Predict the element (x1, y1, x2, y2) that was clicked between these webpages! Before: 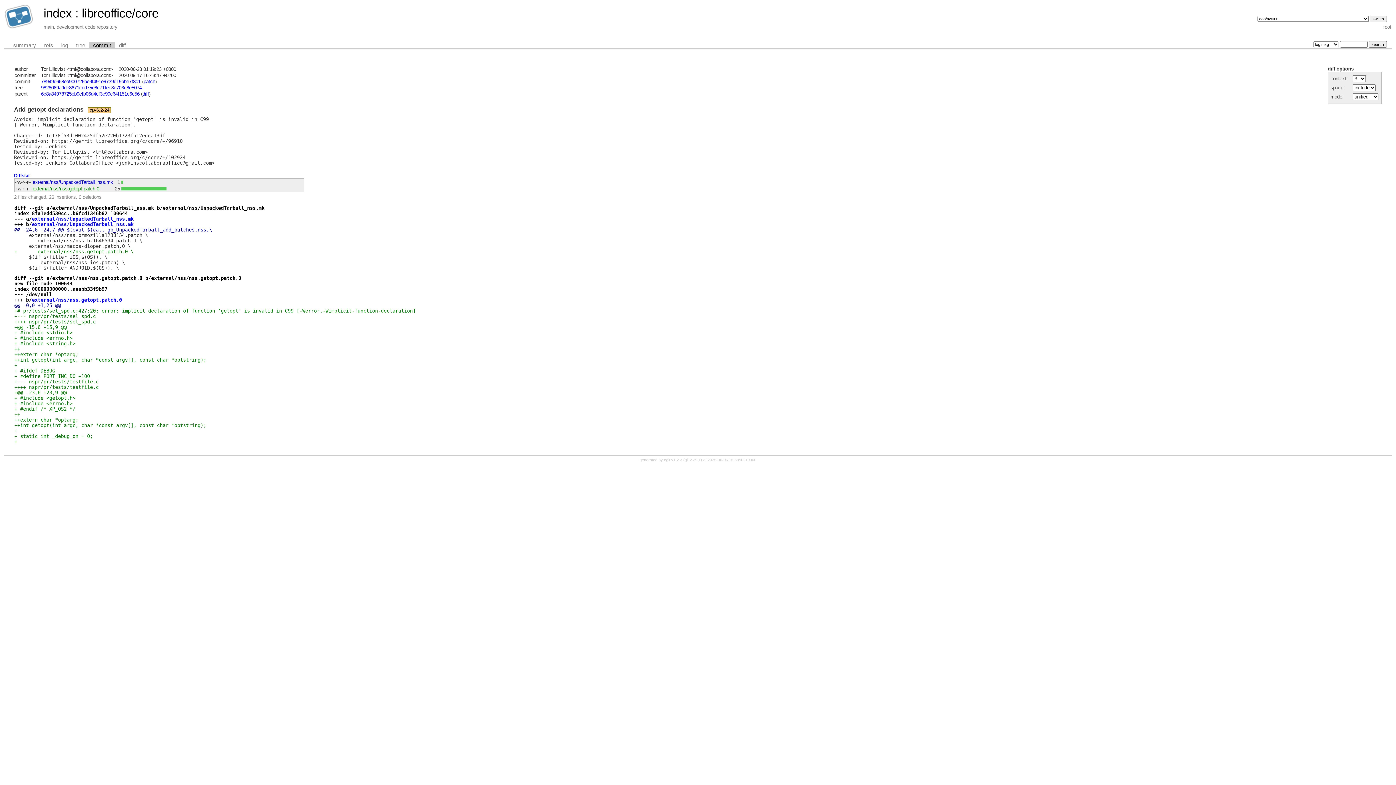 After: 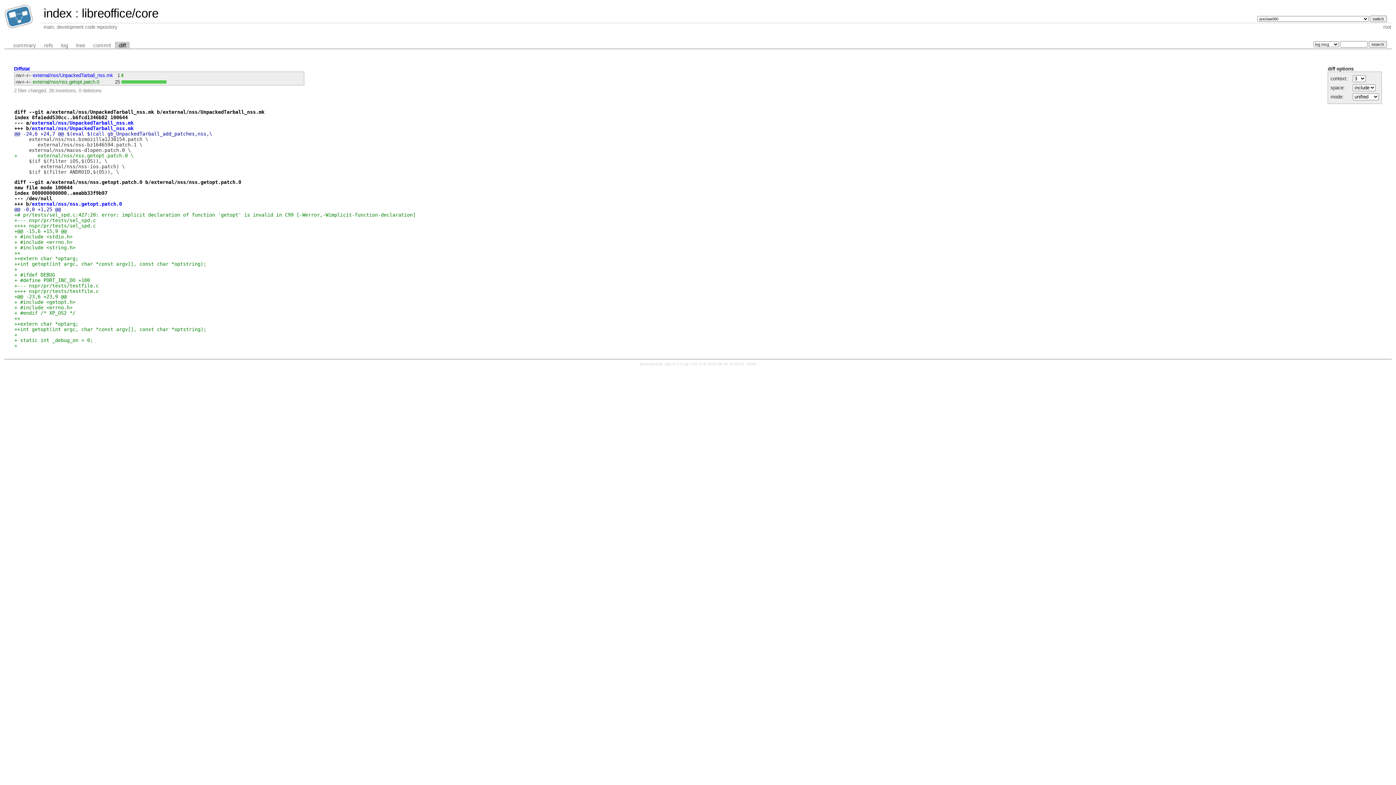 Action: label: diff bbox: (115, 41, 129, 48)